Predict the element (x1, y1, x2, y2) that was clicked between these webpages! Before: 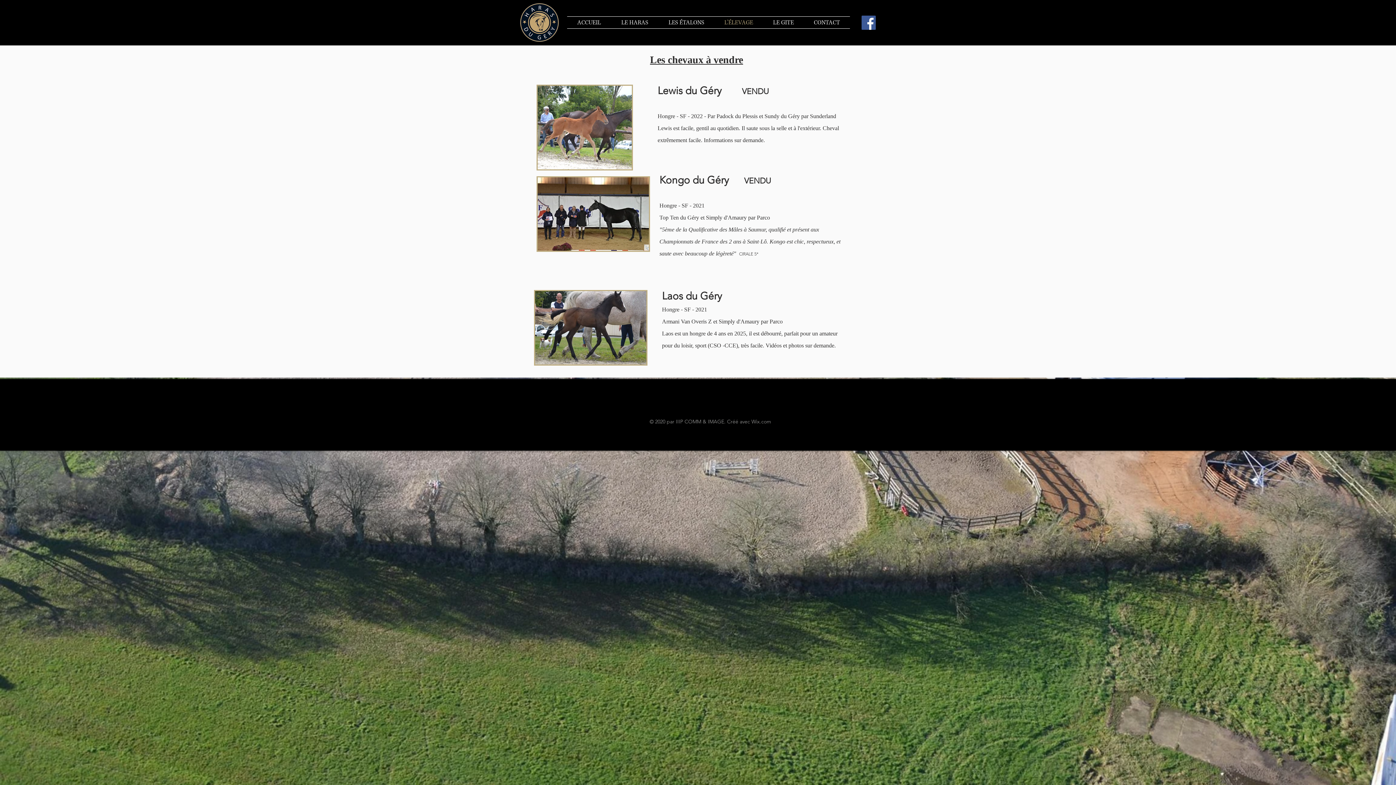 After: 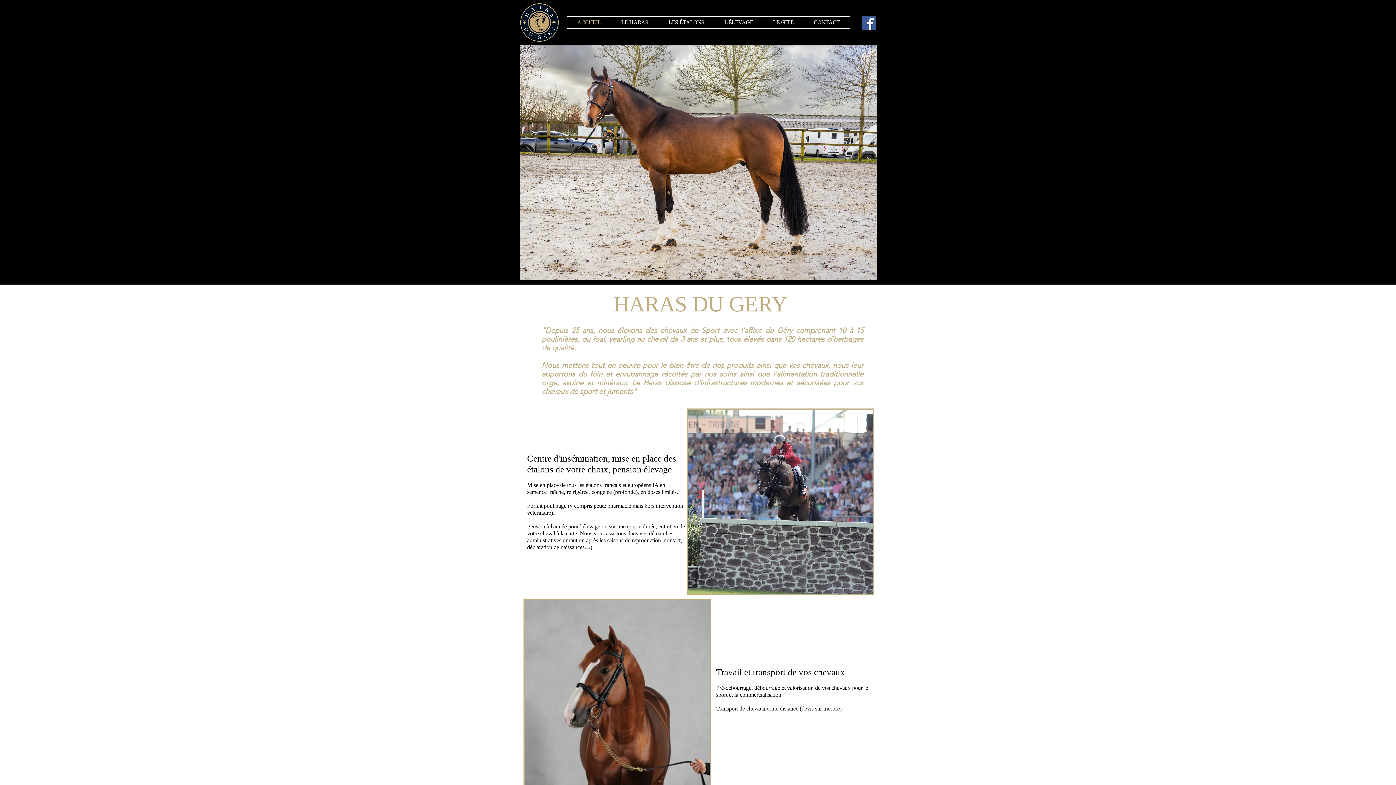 Action: label: ACCUEIL bbox: (567, 16, 611, 28)